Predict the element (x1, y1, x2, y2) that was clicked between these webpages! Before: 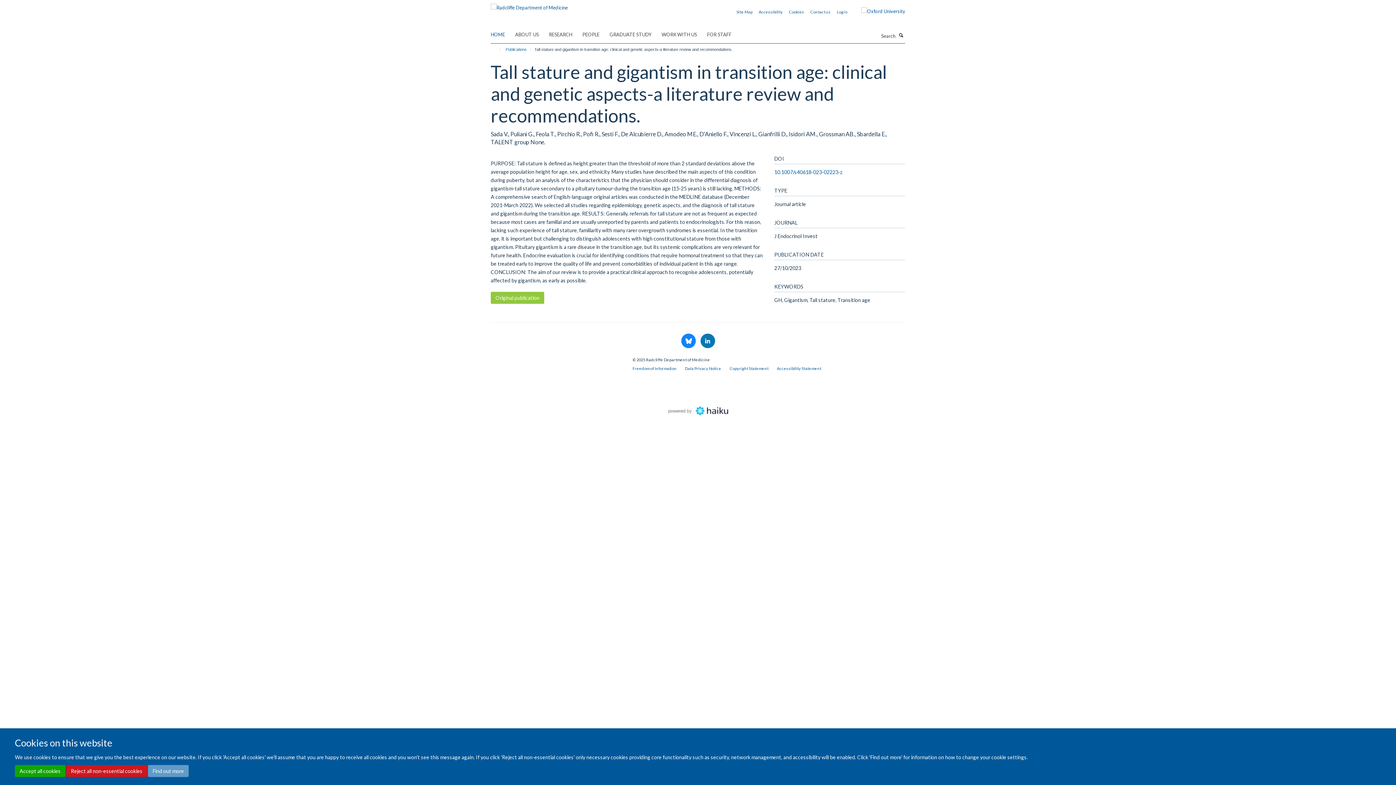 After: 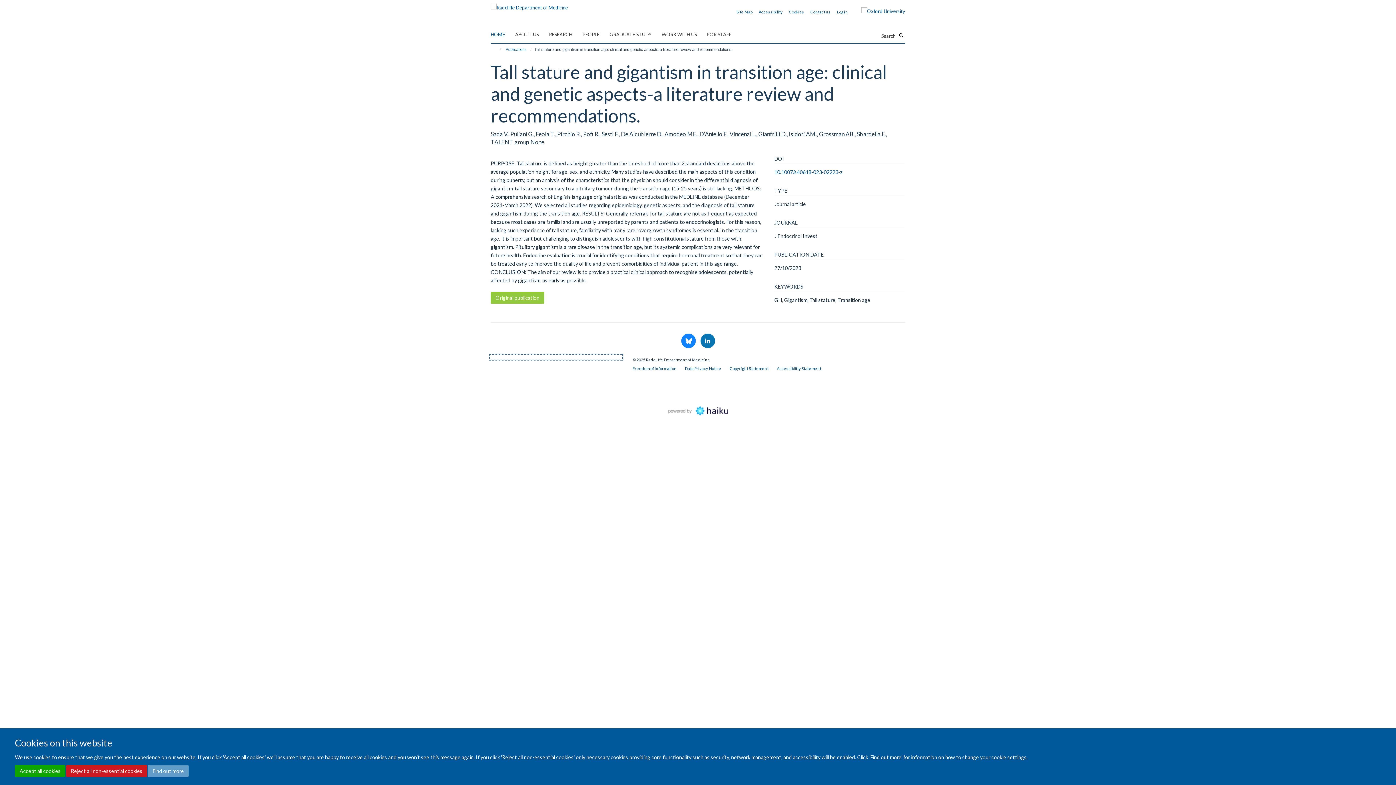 Action: bbox: (490, 355, 621, 359)